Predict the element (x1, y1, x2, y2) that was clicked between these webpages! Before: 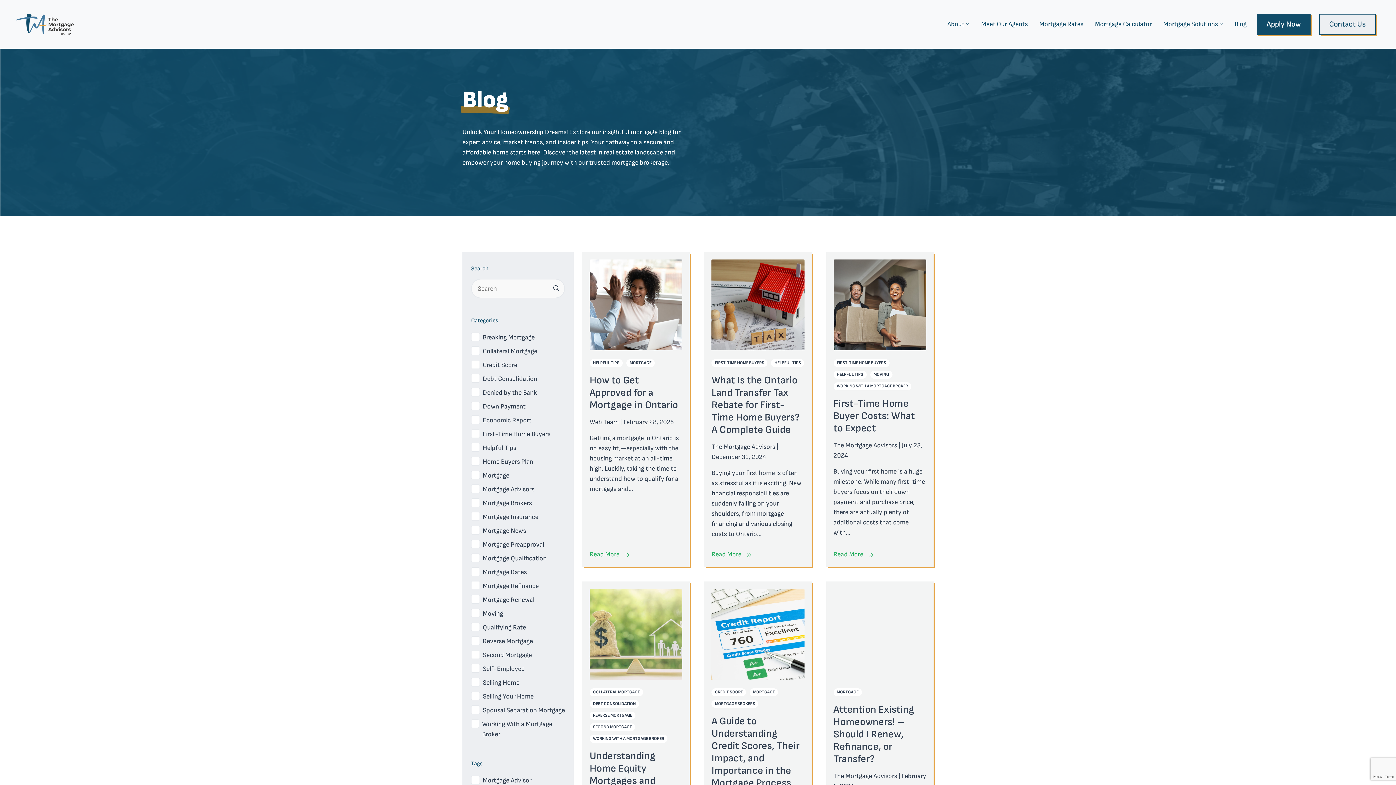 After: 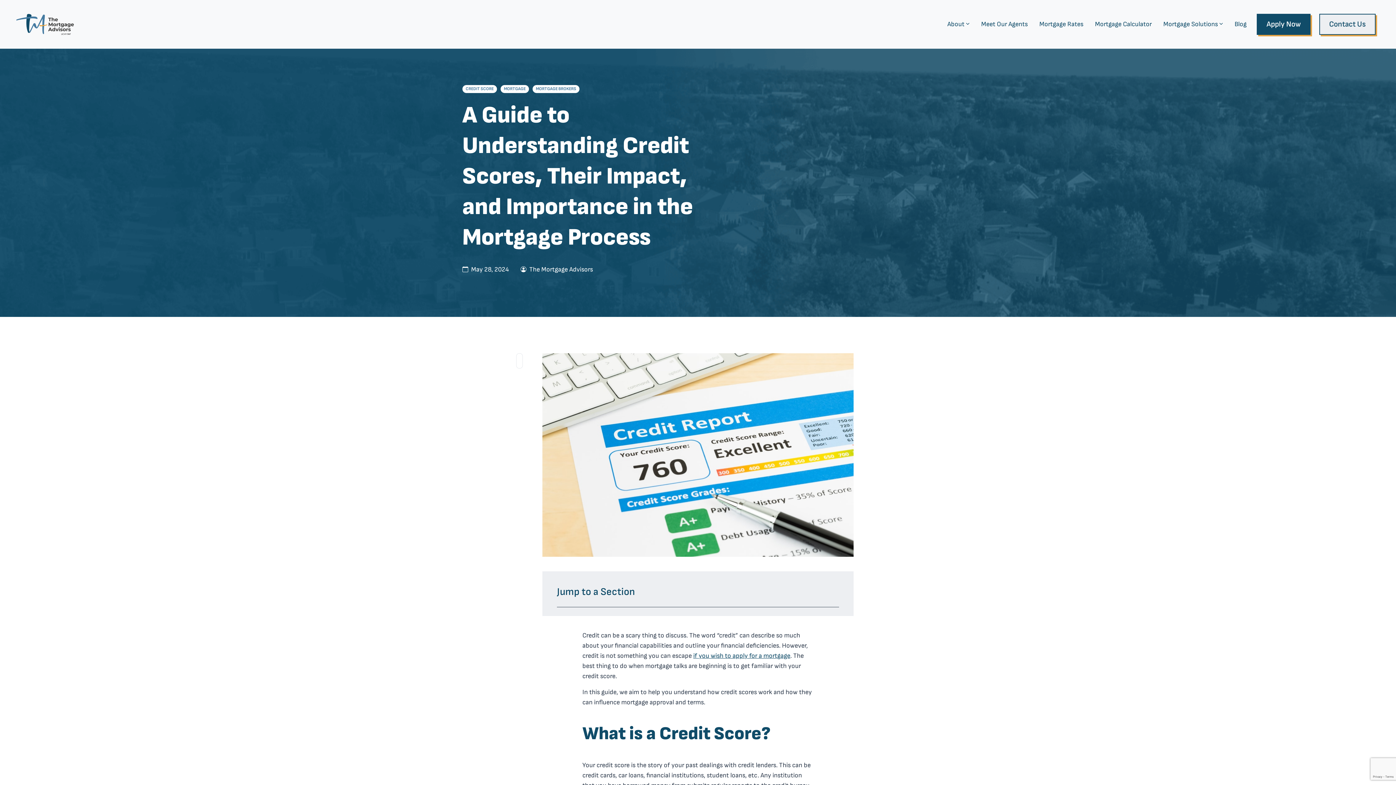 Action: bbox: (711, 715, 799, 789) label: A Guide to Understanding Credit Scores, Their Impact, and Importance in the Mortgage Process